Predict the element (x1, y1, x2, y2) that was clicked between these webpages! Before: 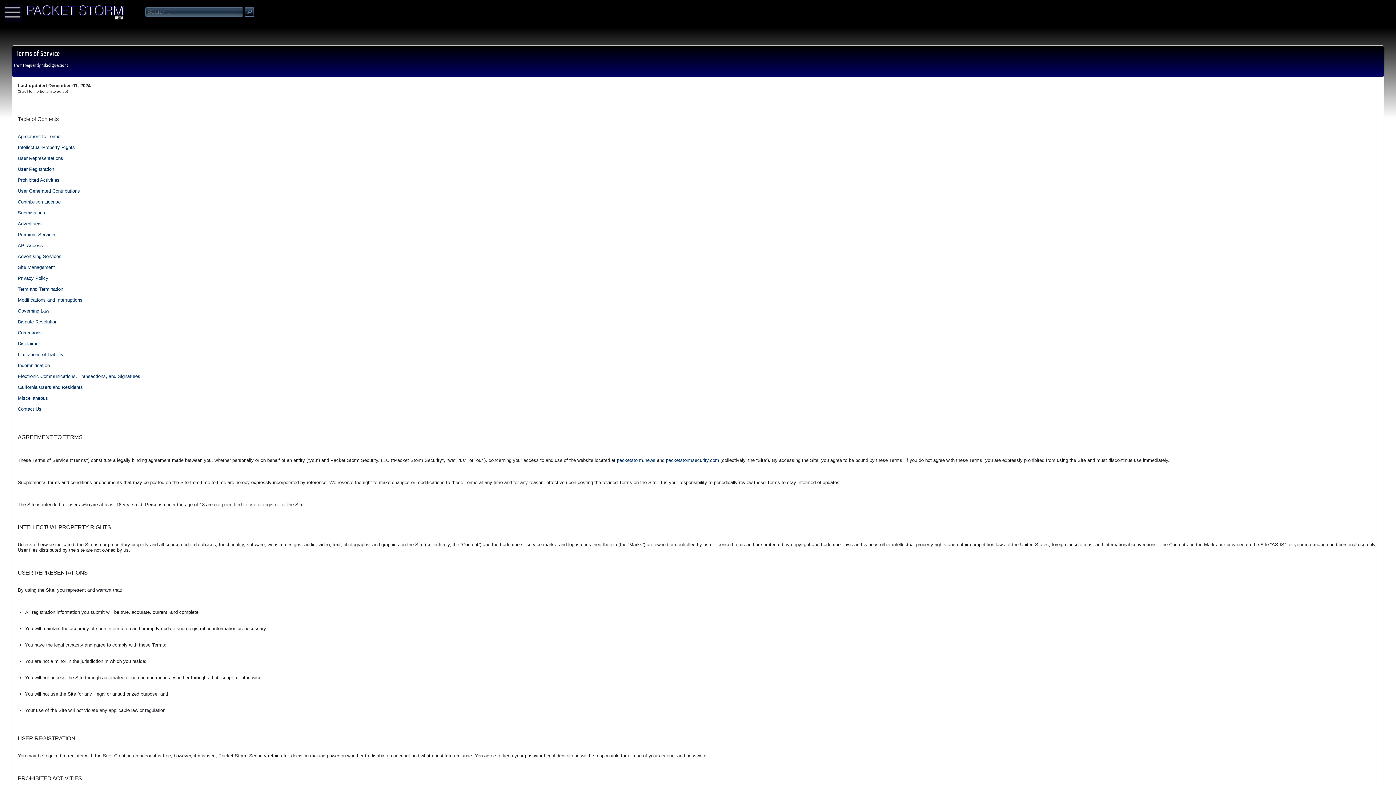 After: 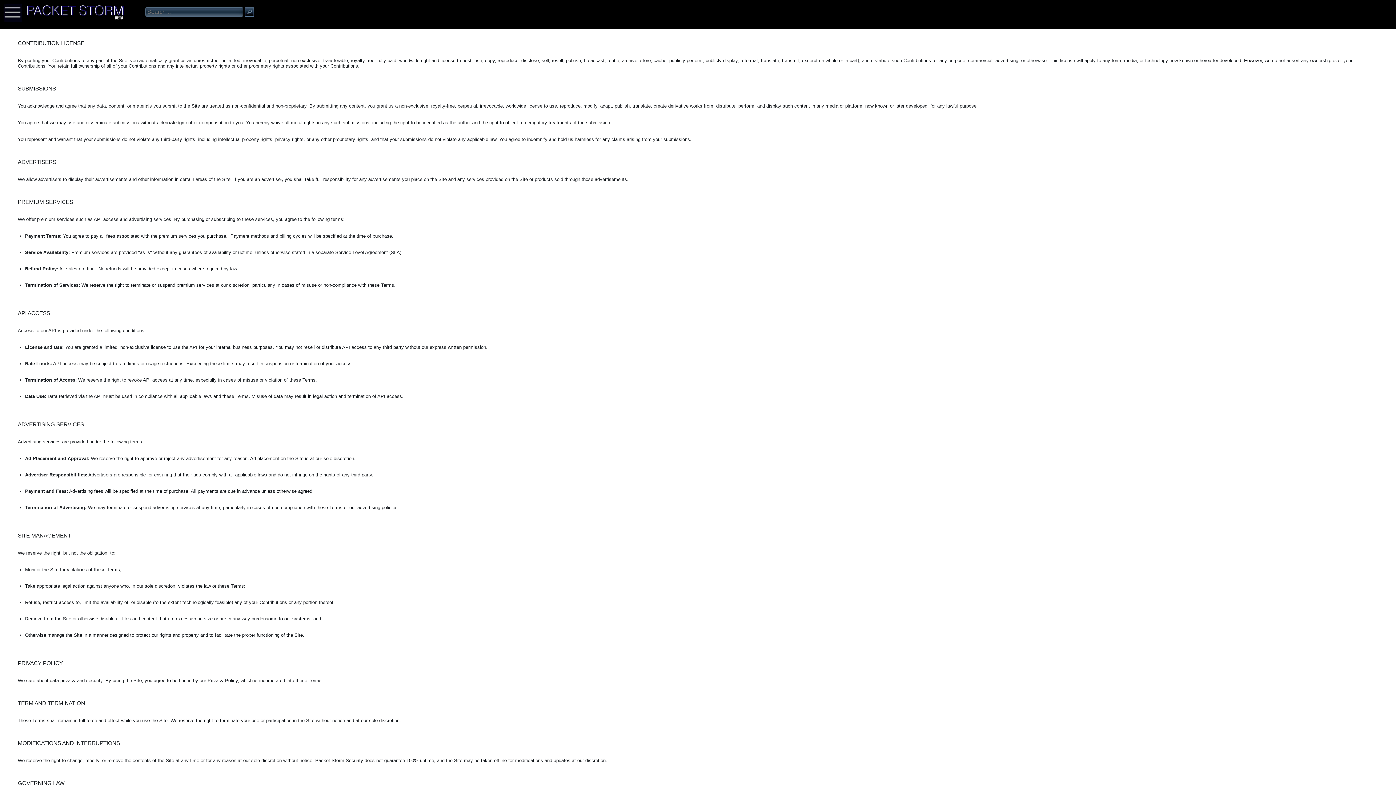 Action: bbox: (17, 188, 80, 193) label: User Generated Contributions